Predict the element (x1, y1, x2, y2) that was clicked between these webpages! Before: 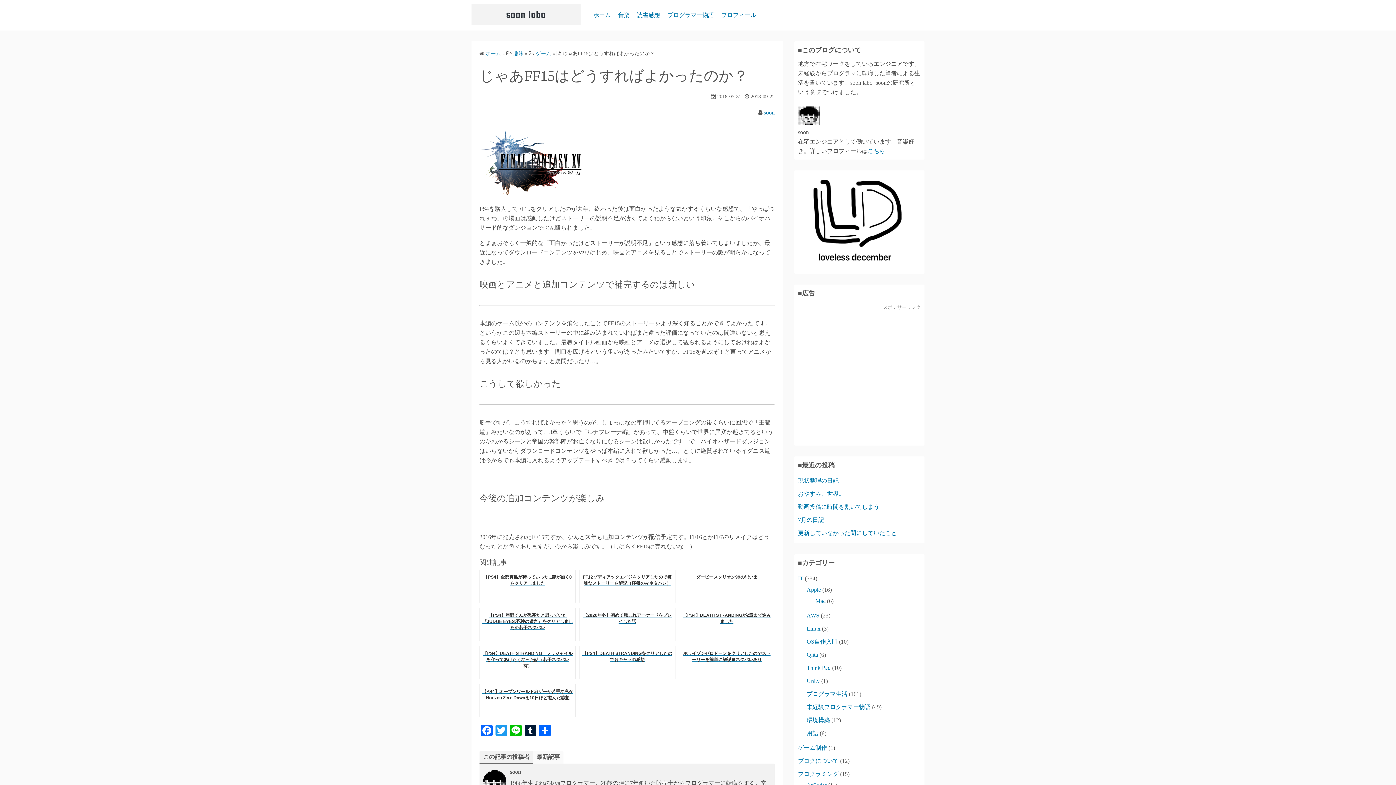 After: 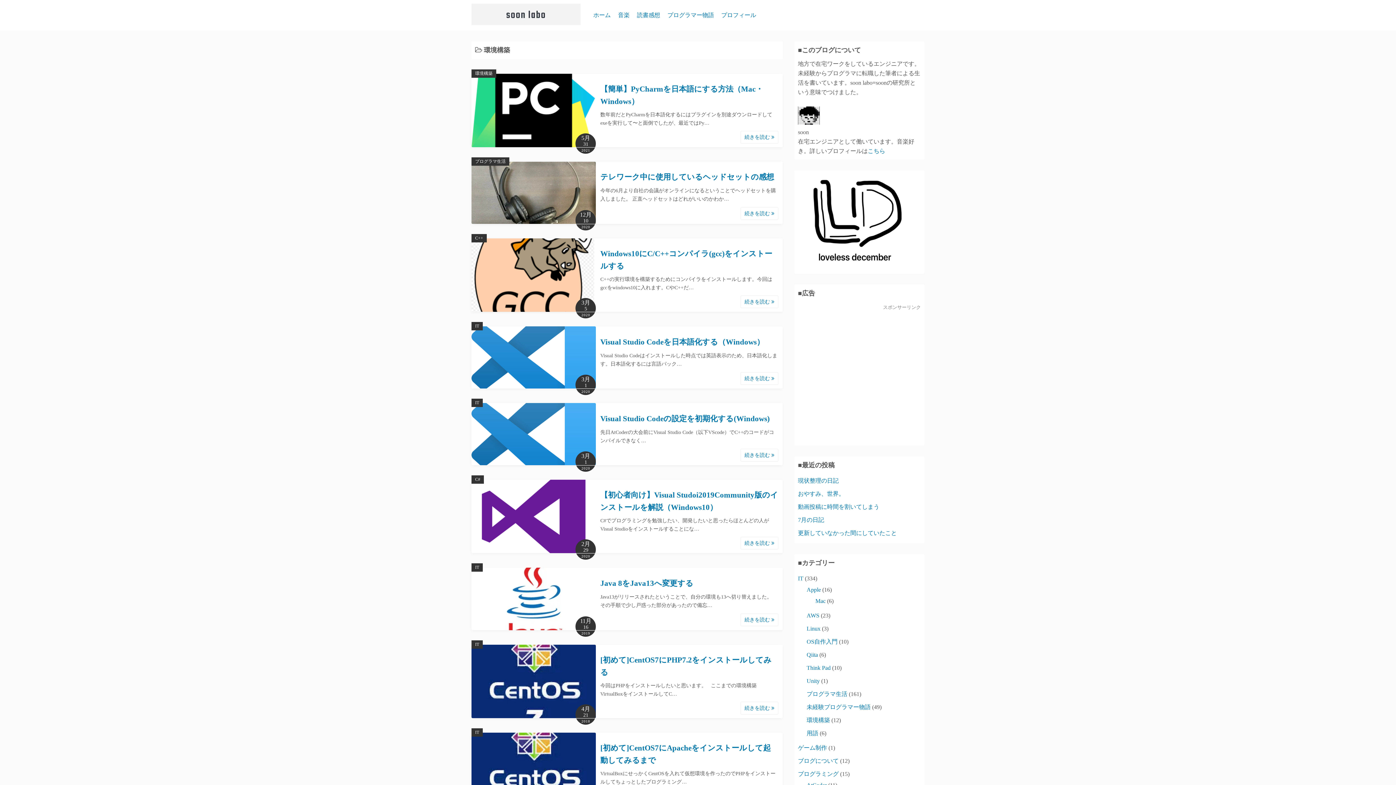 Action: label: 環境構築 bbox: (806, 717, 830, 723)